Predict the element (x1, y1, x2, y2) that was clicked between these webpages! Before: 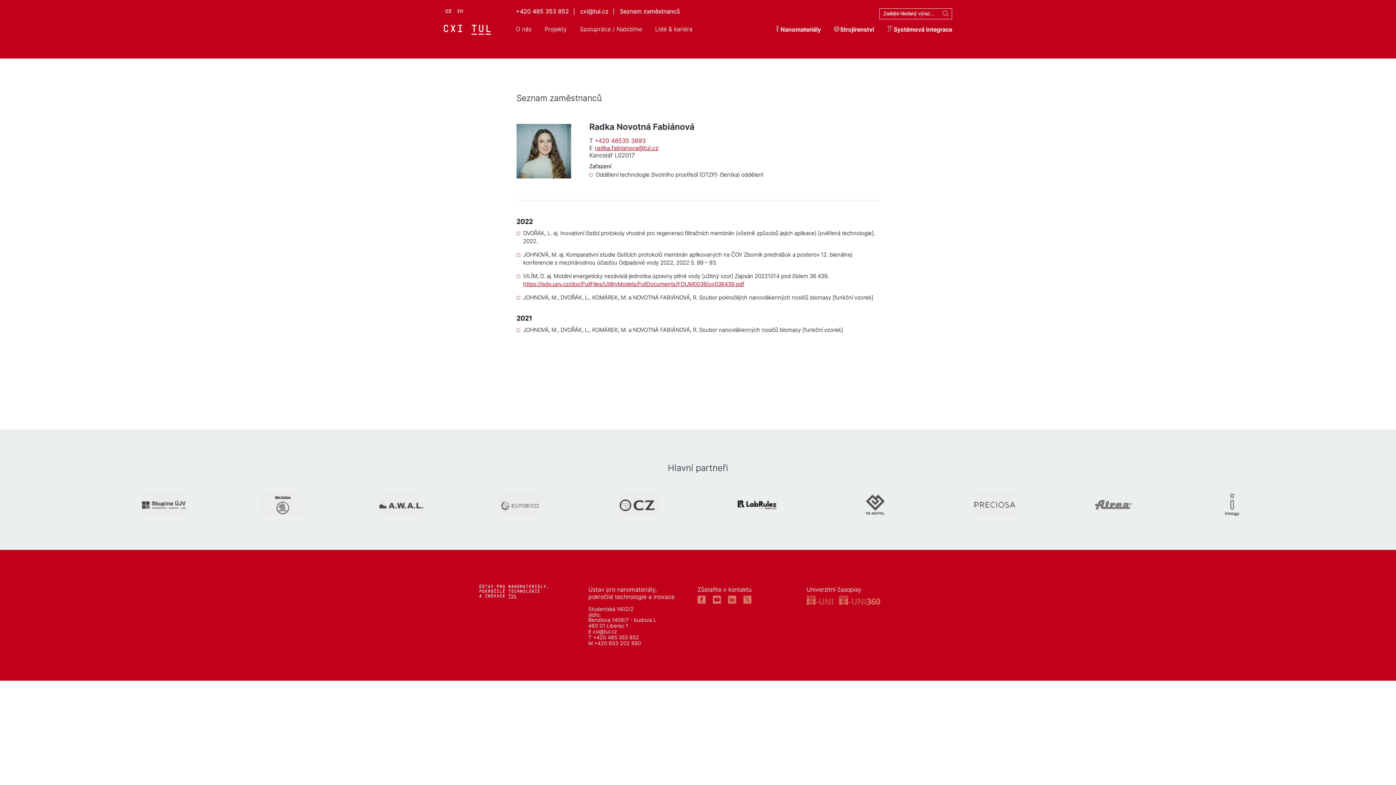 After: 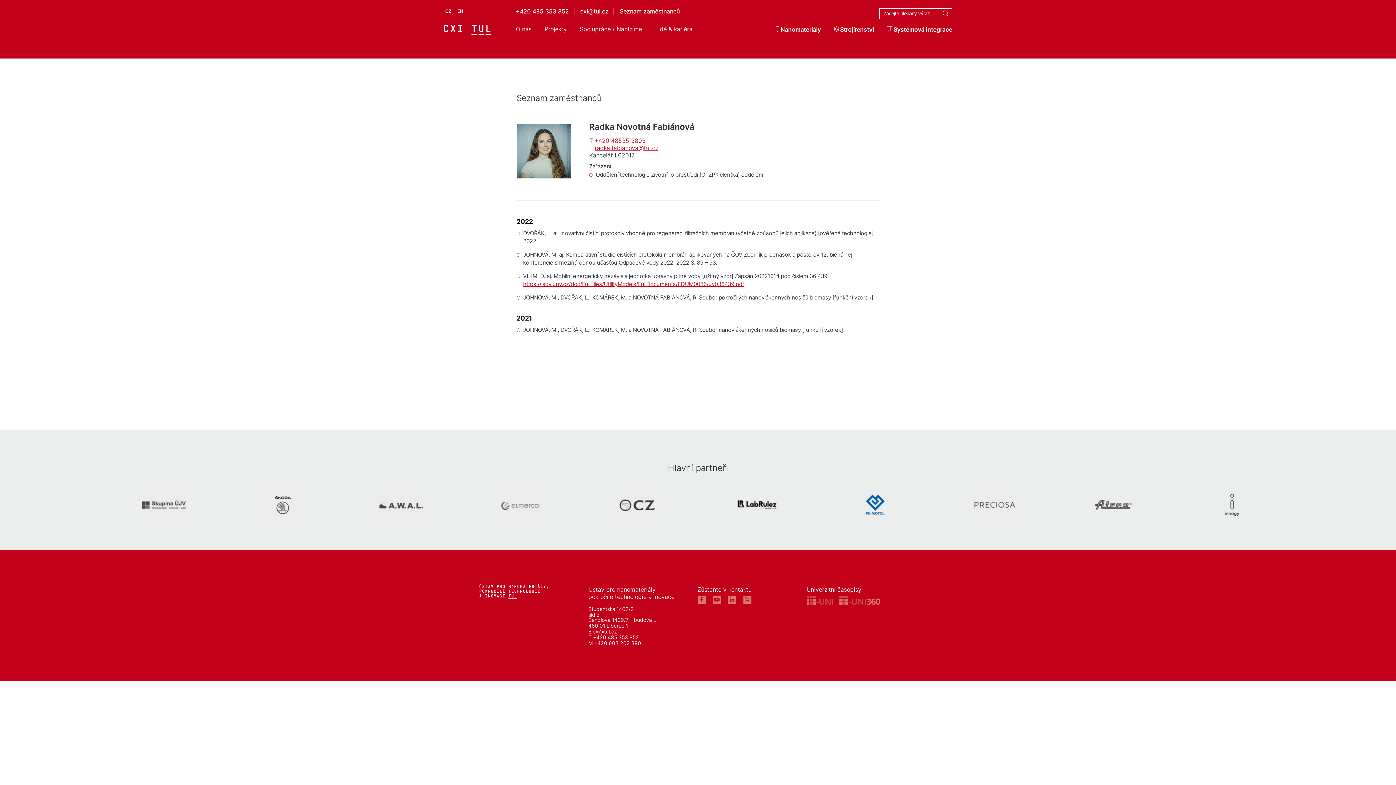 Action: bbox: (854, 494, 898, 516)